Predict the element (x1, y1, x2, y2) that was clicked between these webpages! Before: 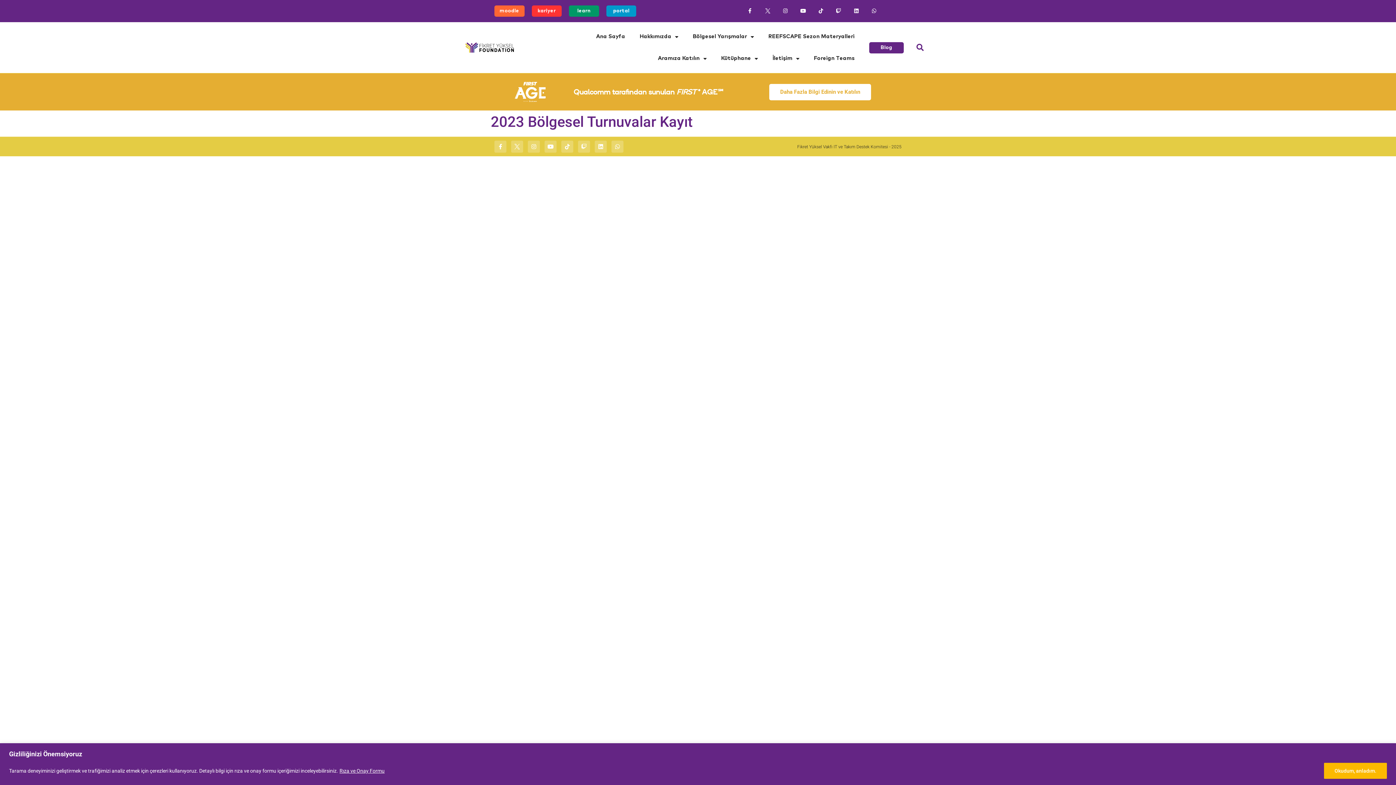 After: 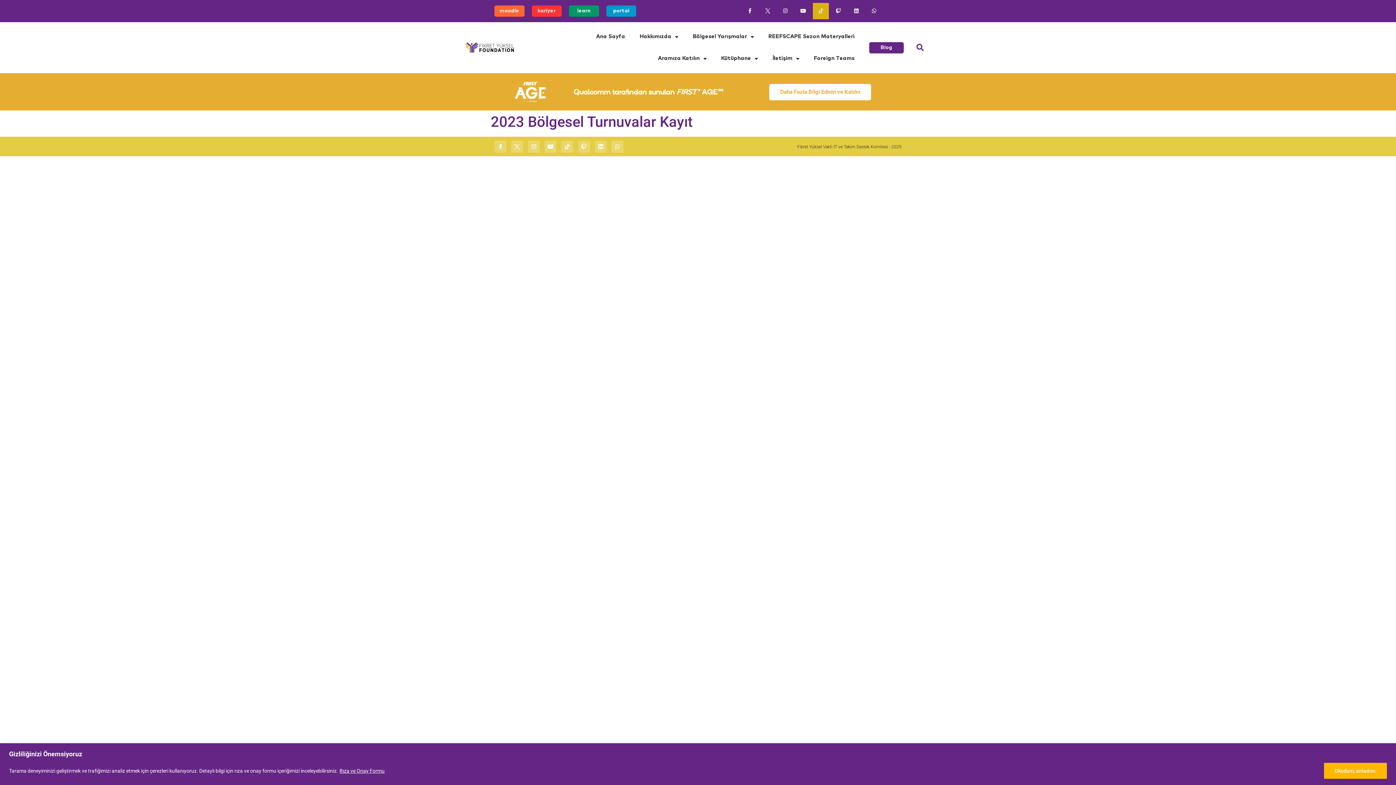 Action: label: Tiktok bbox: (812, 2, 829, 19)